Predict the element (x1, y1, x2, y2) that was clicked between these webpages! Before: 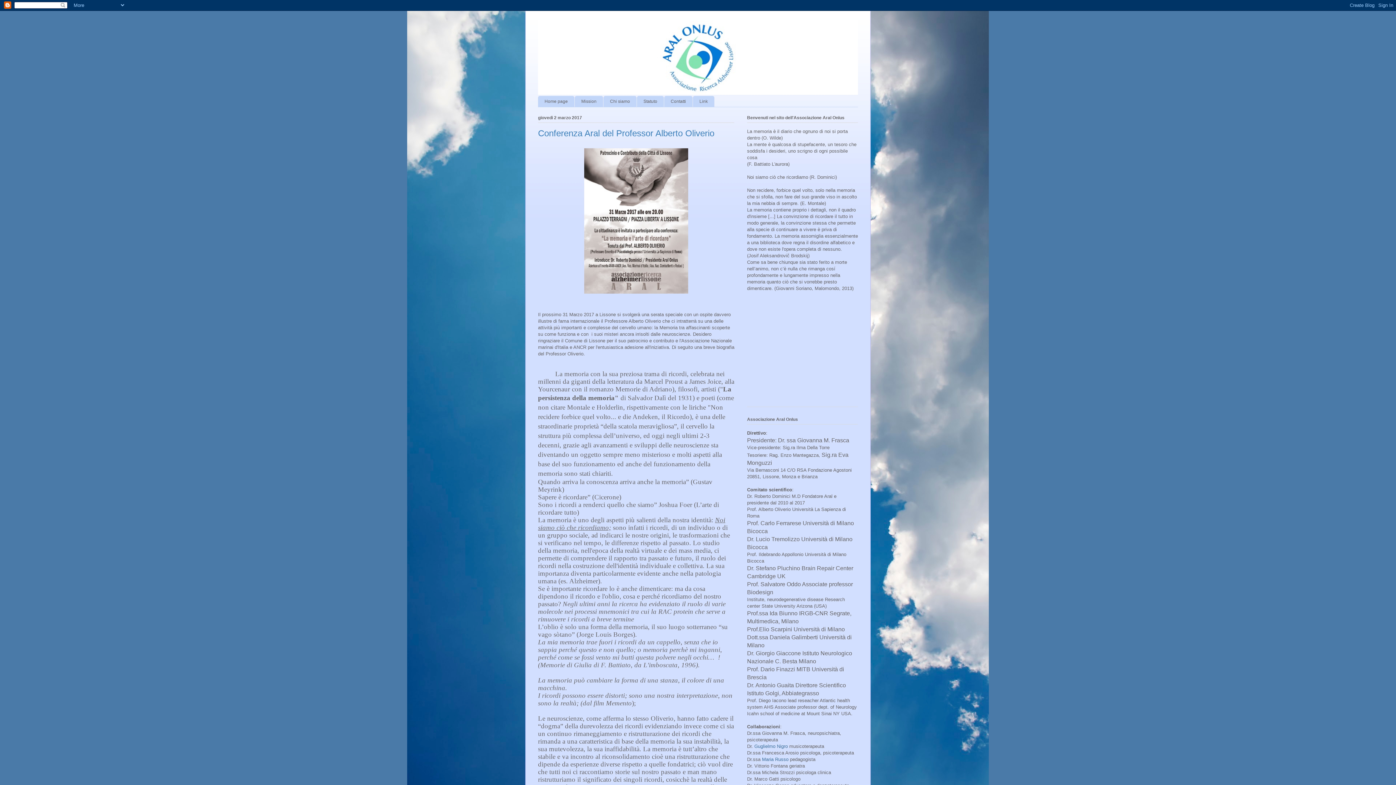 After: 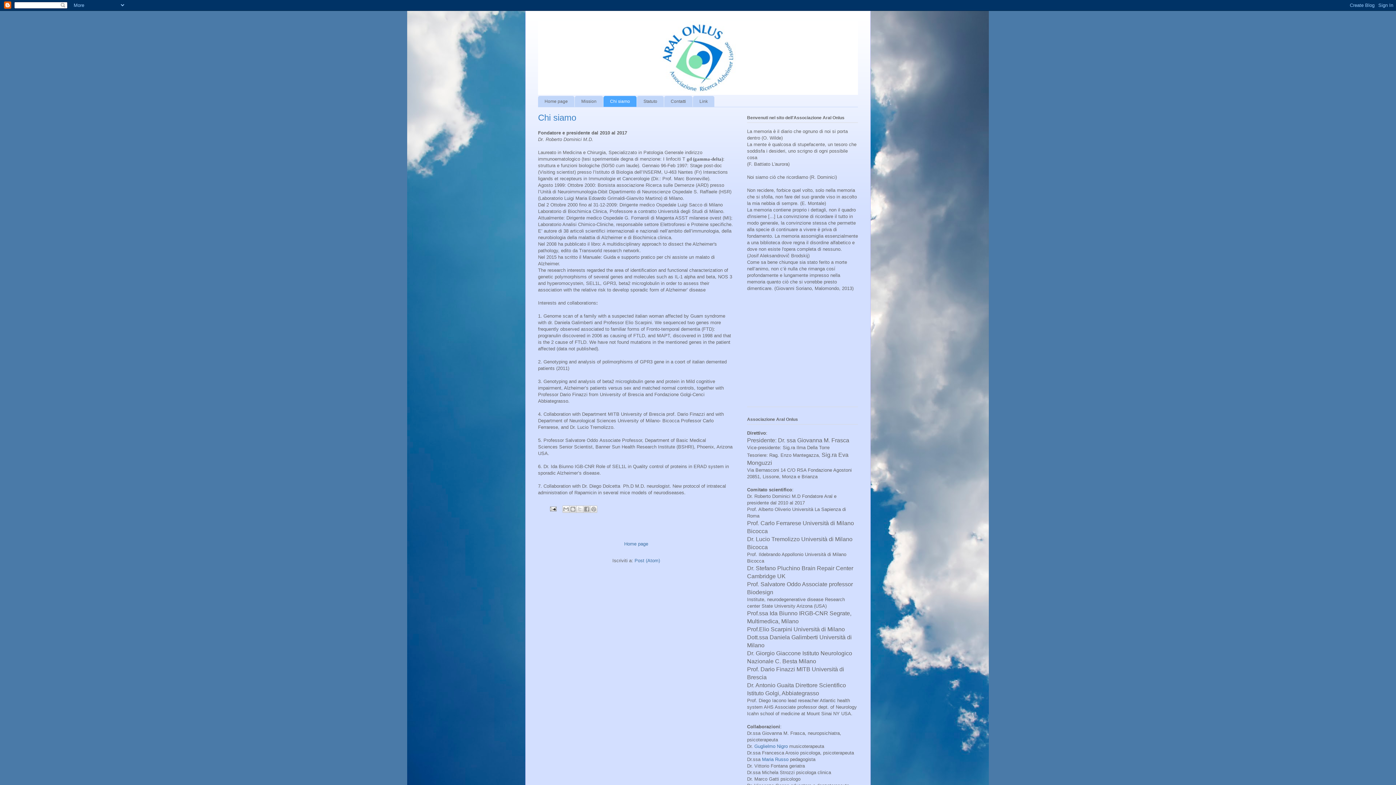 Action: bbox: (603, 96, 636, 106) label: Chi siamo